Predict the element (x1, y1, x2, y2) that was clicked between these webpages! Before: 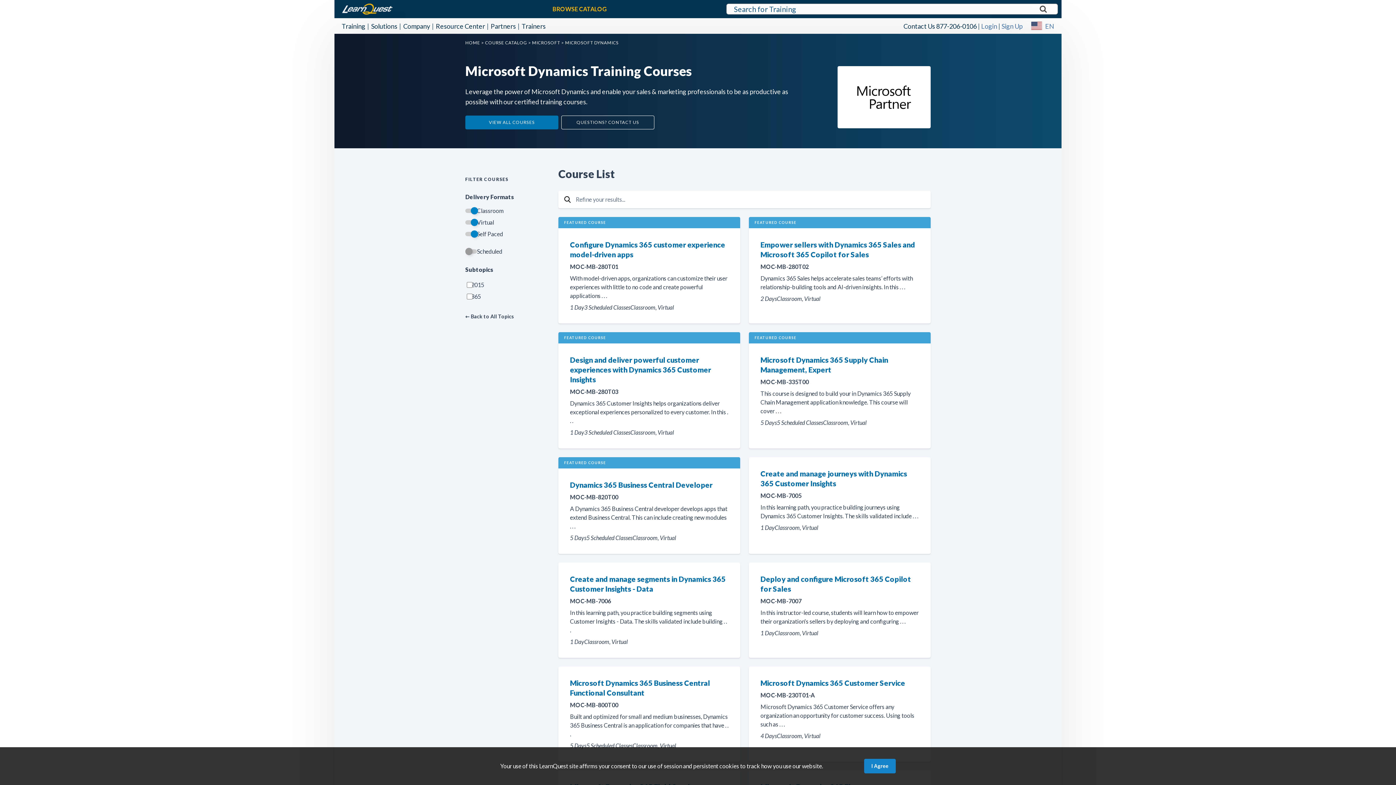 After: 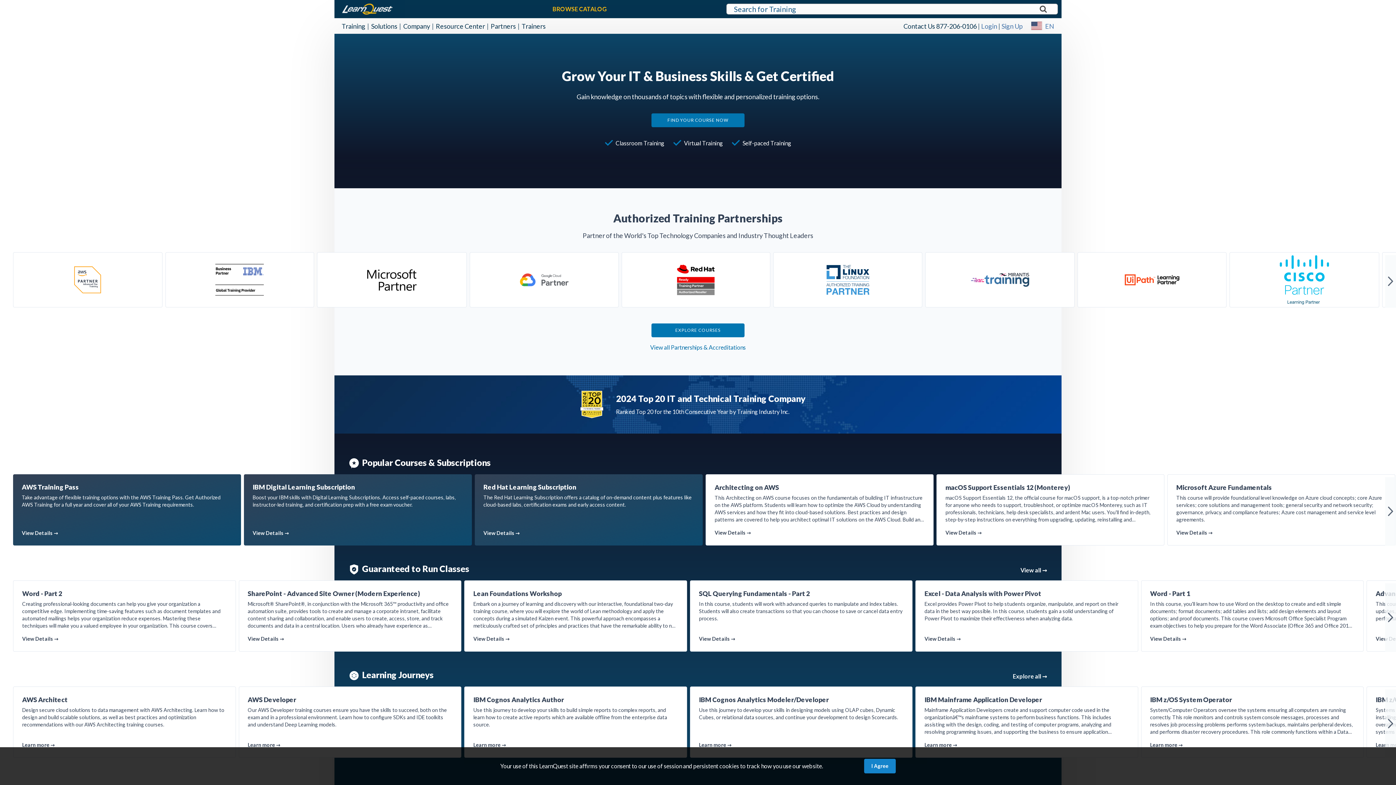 Action: bbox: (465, 40, 481, 45) label: HOME 